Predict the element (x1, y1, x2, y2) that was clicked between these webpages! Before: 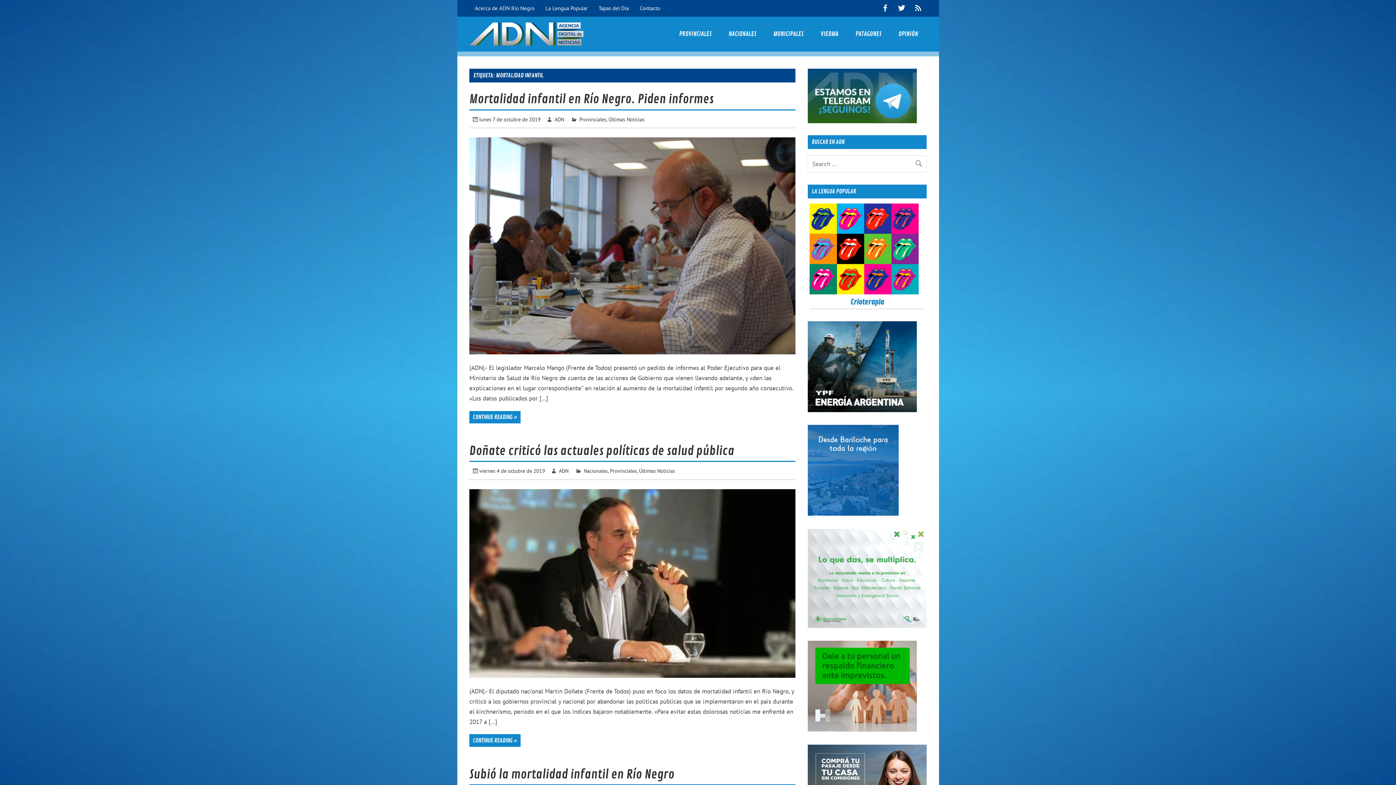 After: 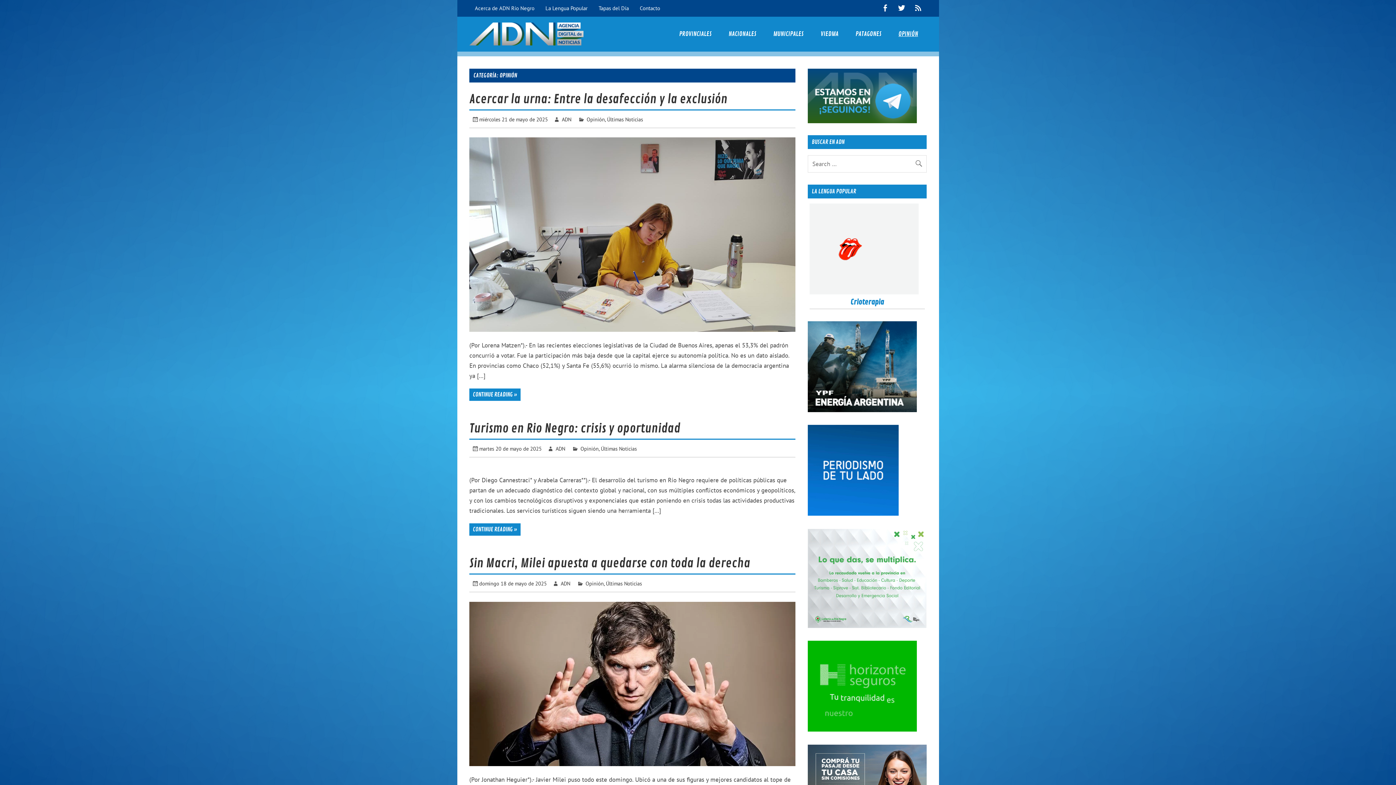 Action: bbox: (890, 16, 926, 51) label: OPINIÓN